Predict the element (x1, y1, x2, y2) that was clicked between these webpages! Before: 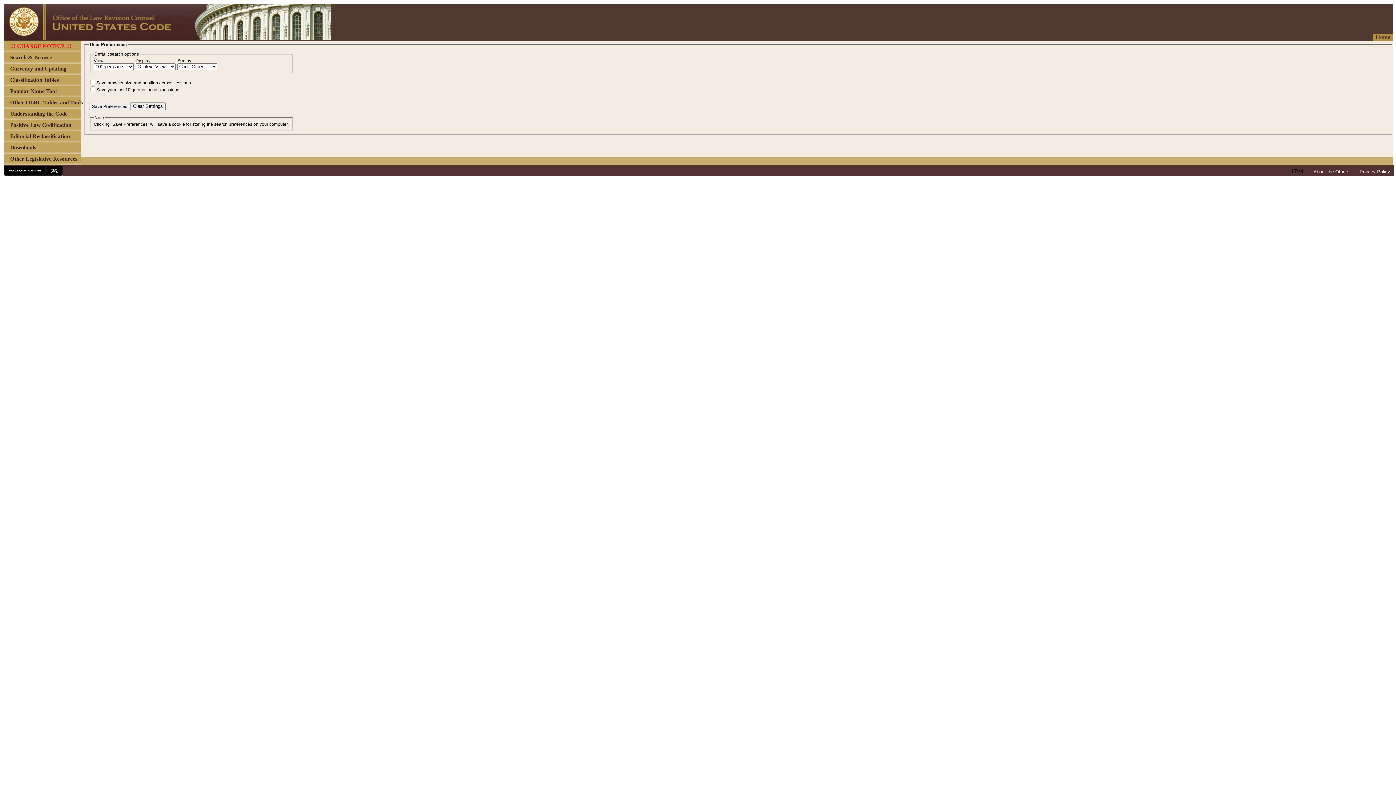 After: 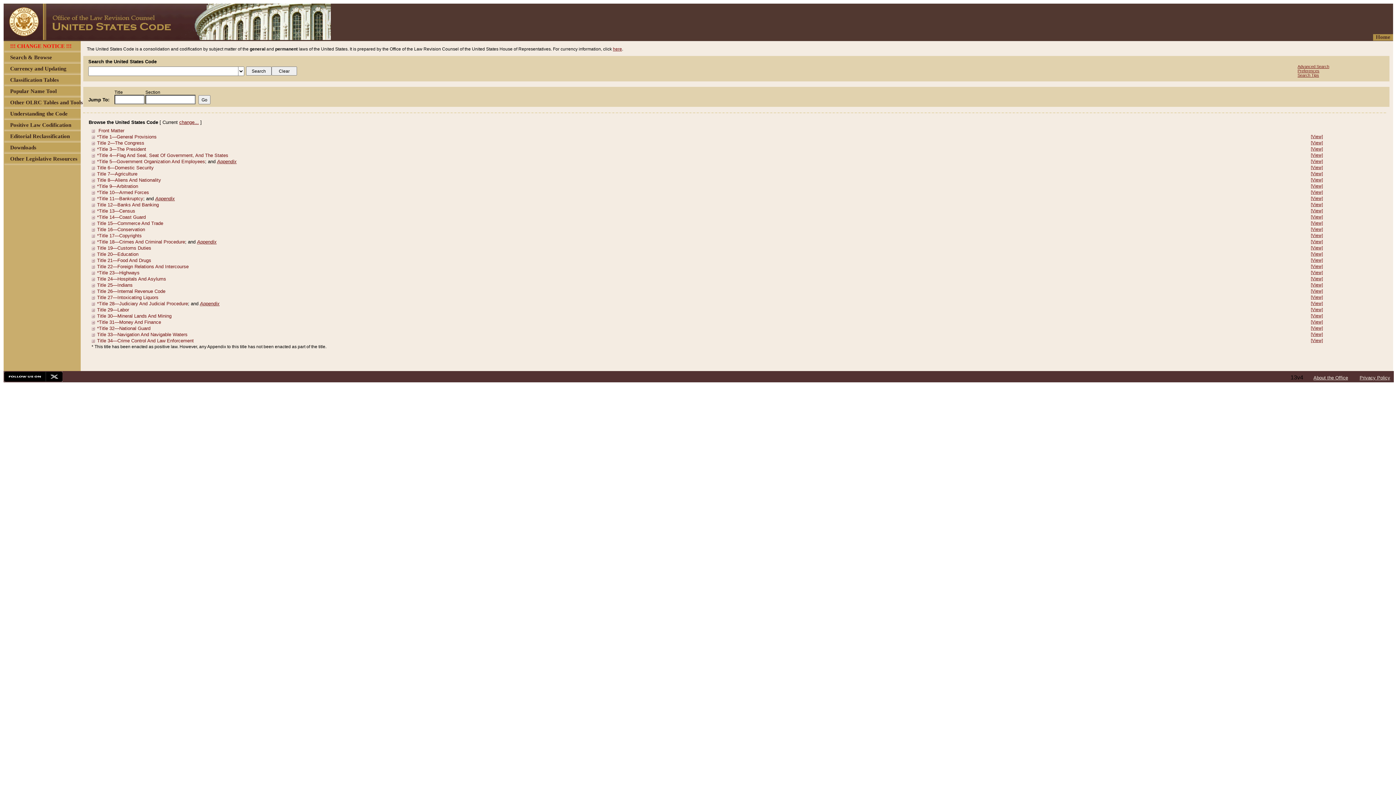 Action: label: Home bbox: (1376, 34, 1390, 40)